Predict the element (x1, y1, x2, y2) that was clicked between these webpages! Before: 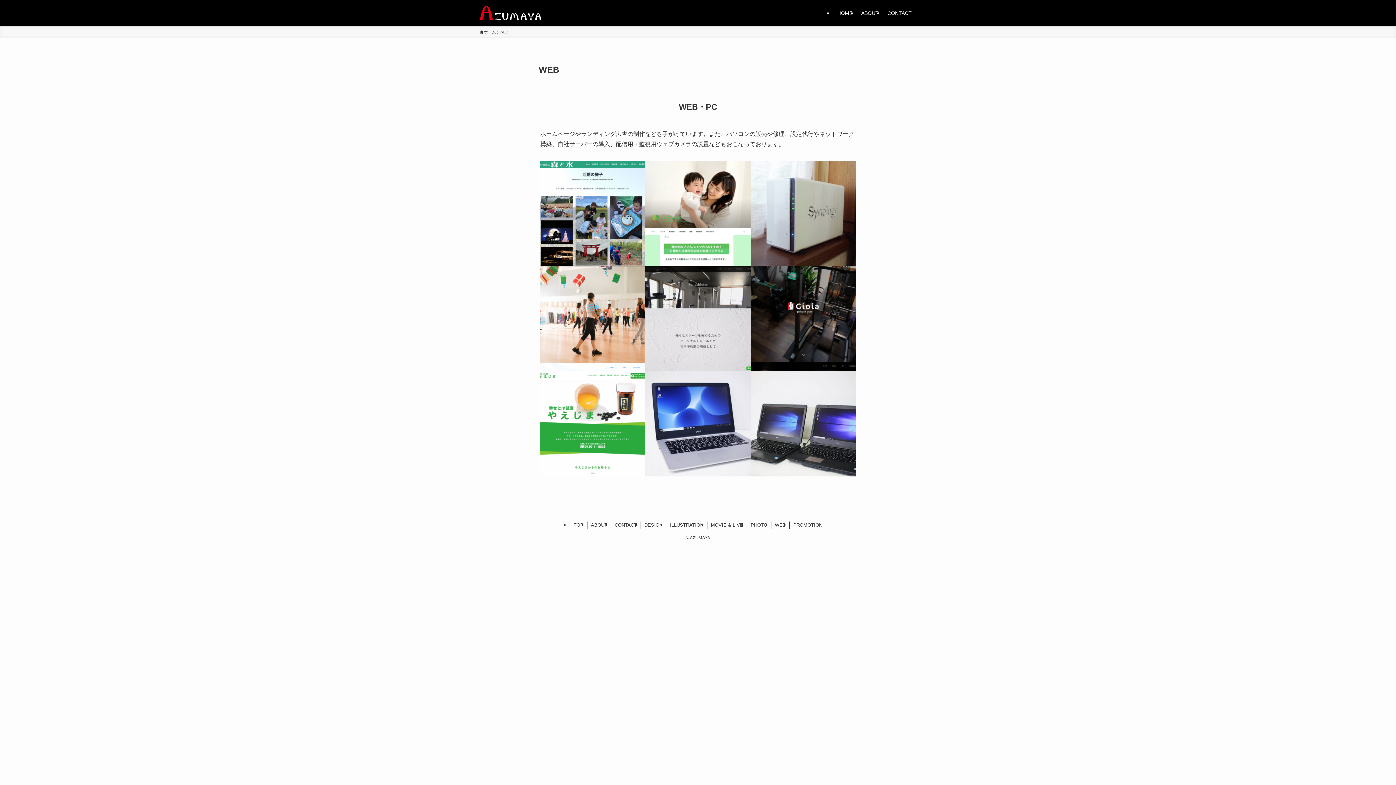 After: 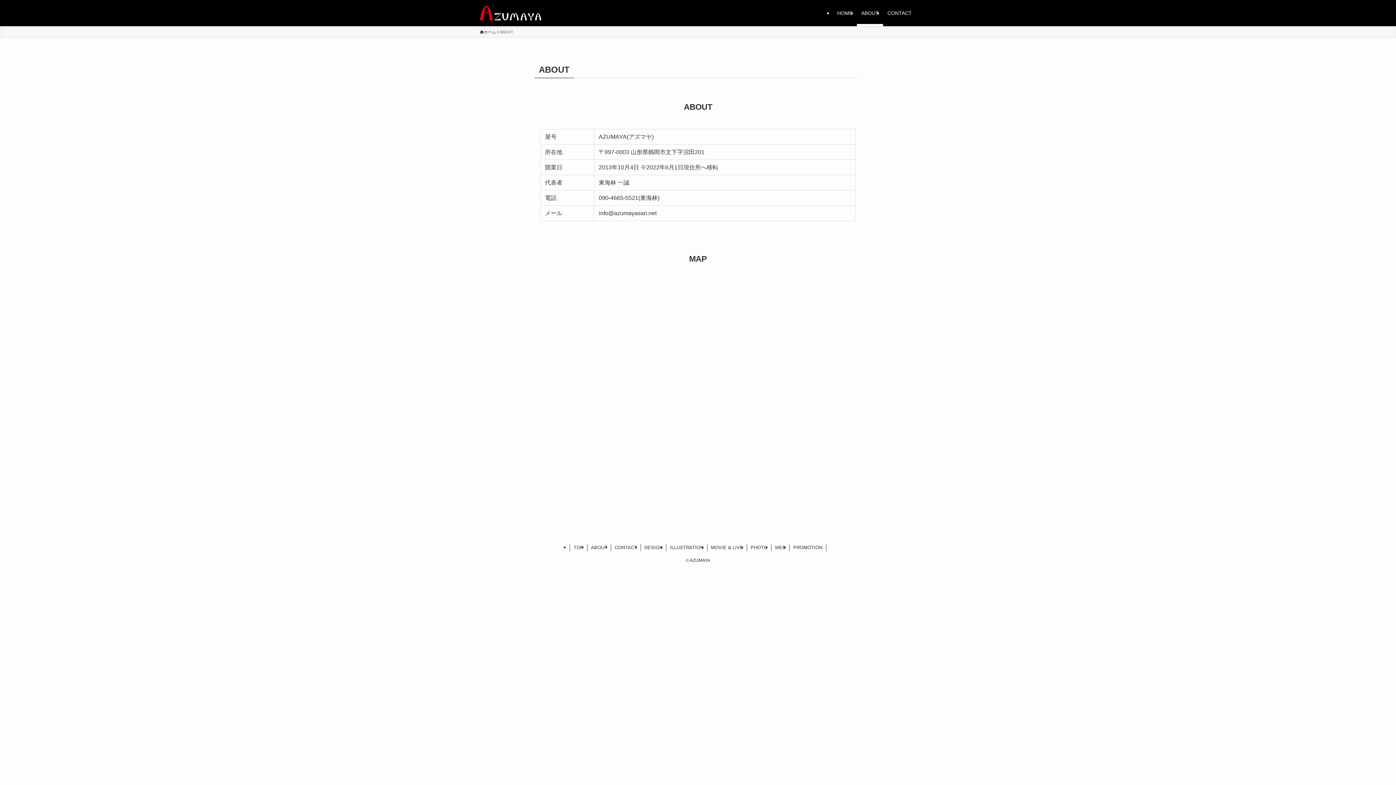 Action: label: ABOUT bbox: (587, 521, 611, 529)